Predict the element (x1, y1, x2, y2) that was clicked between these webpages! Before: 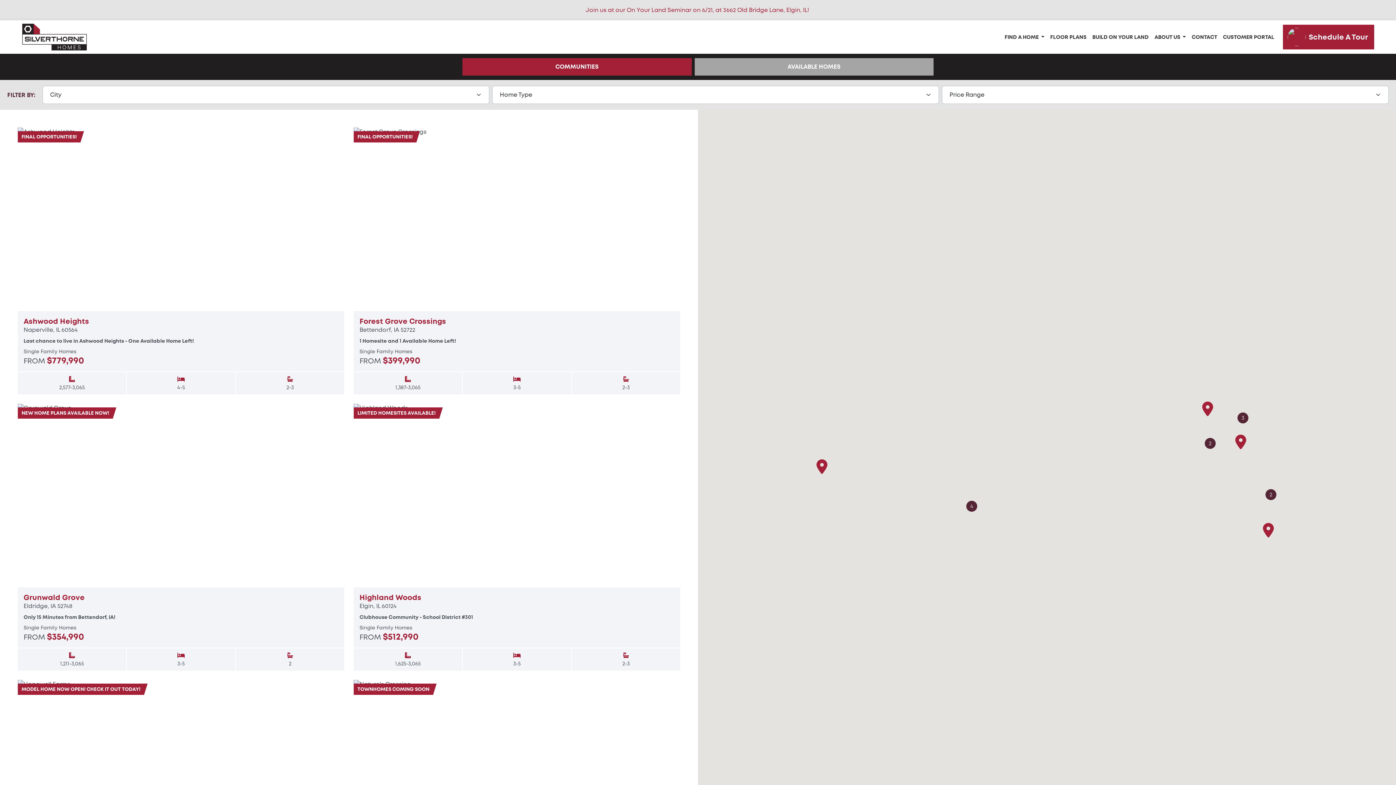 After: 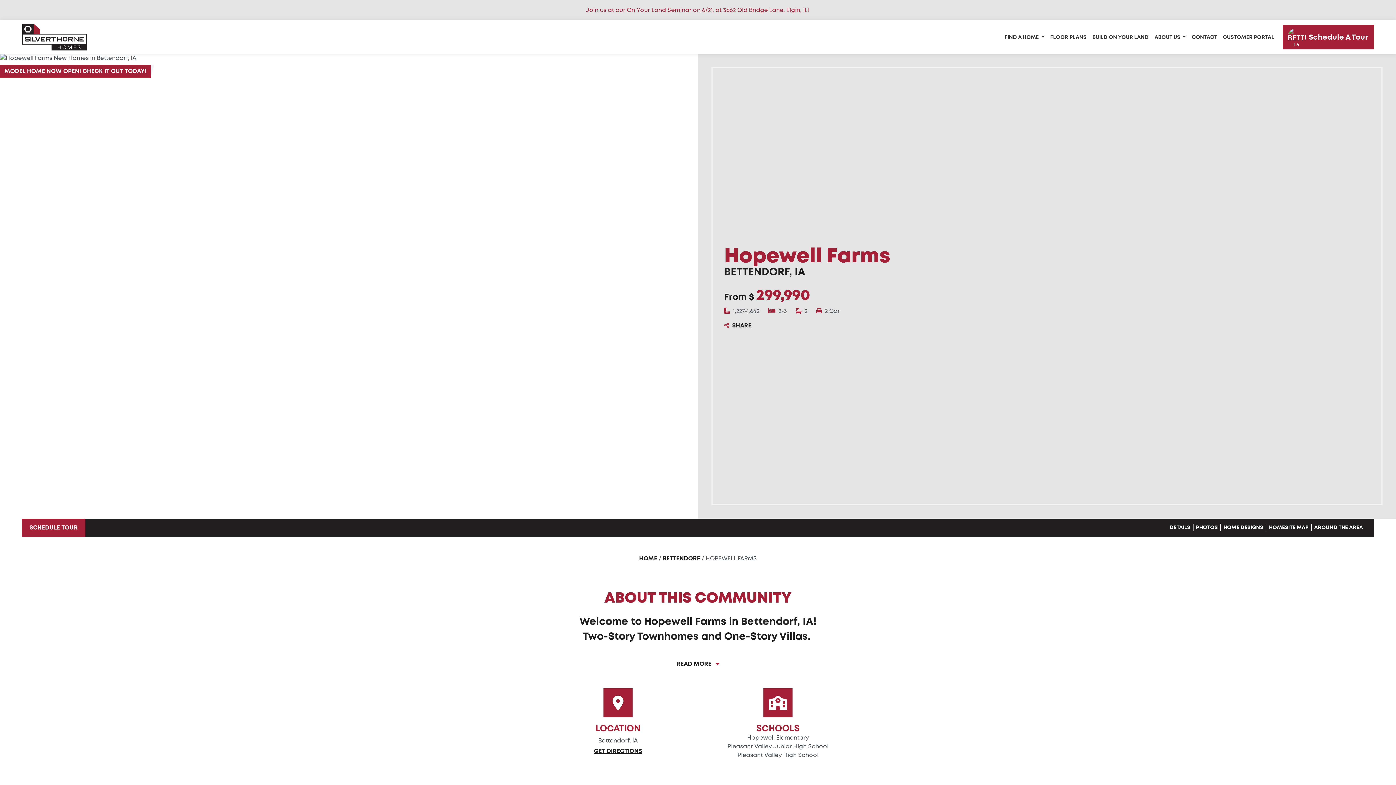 Action: bbox: (17, 680, 344, 864)